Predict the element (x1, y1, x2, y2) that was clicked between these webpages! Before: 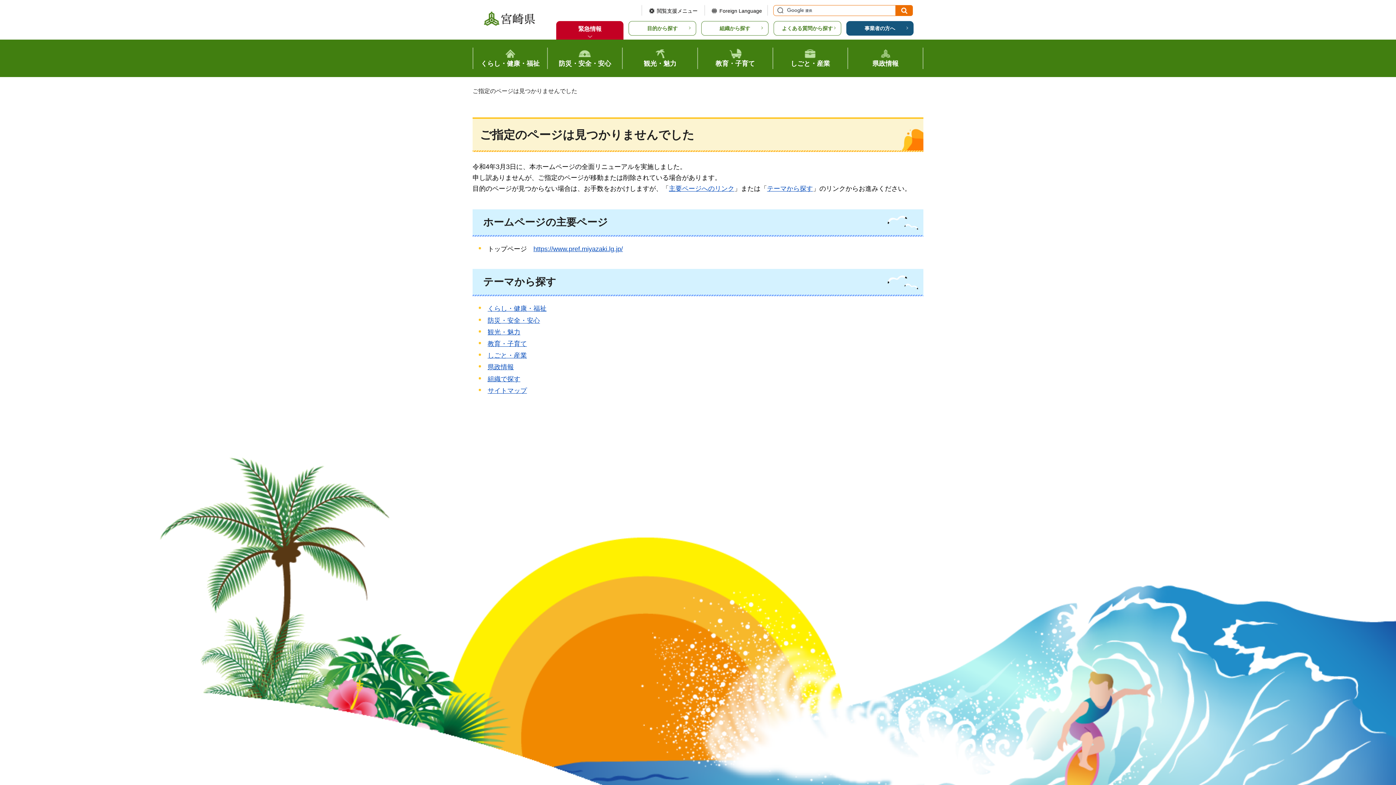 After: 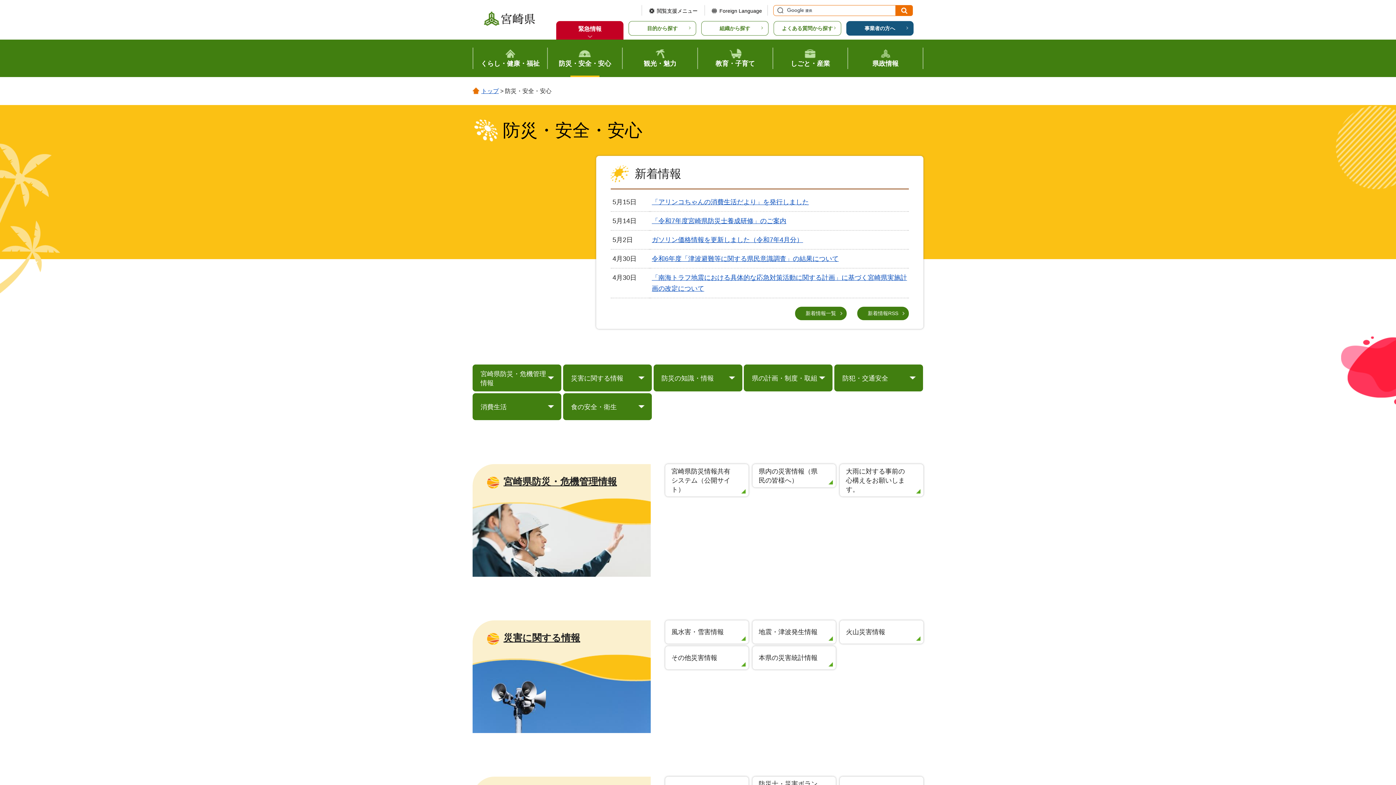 Action: bbox: (547, 39, 622, 77) label: 防災・安全・安心